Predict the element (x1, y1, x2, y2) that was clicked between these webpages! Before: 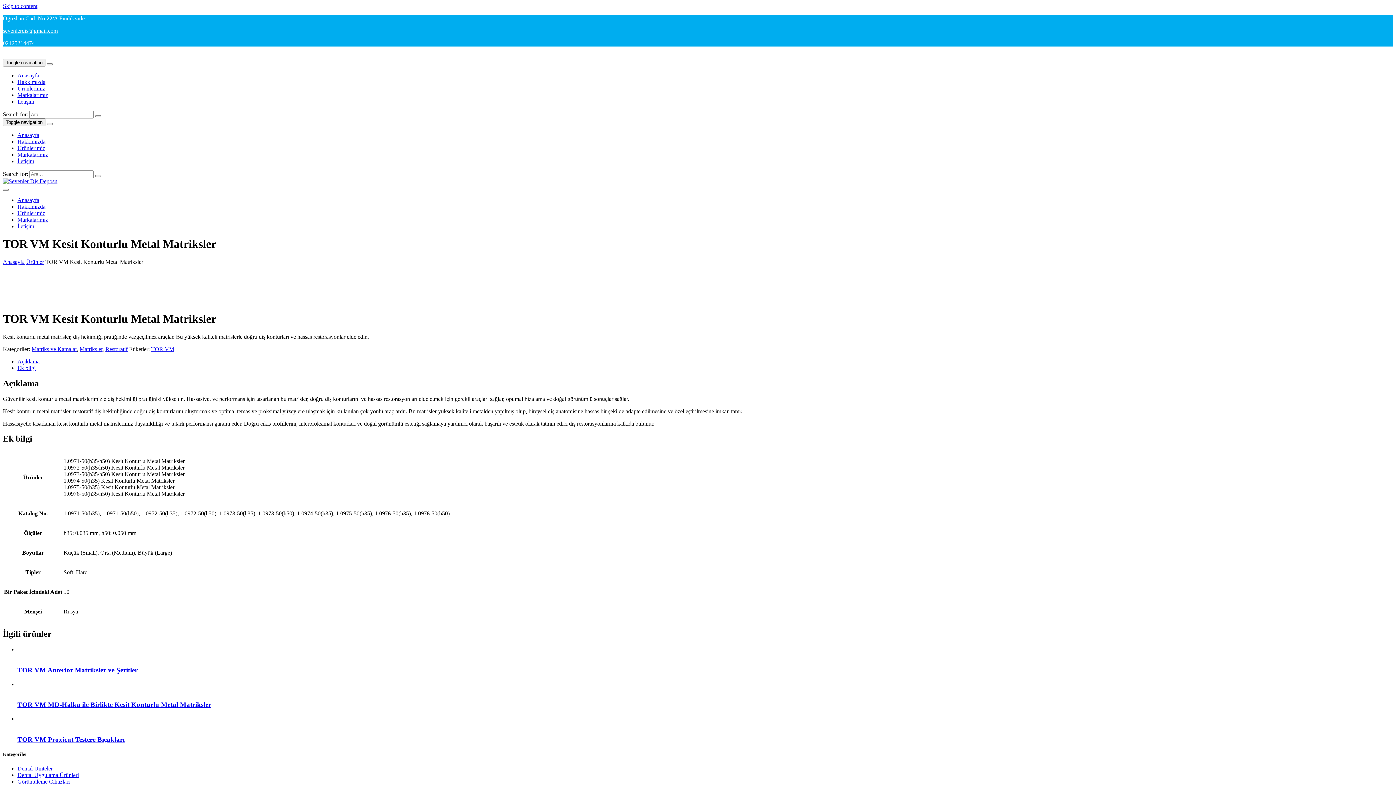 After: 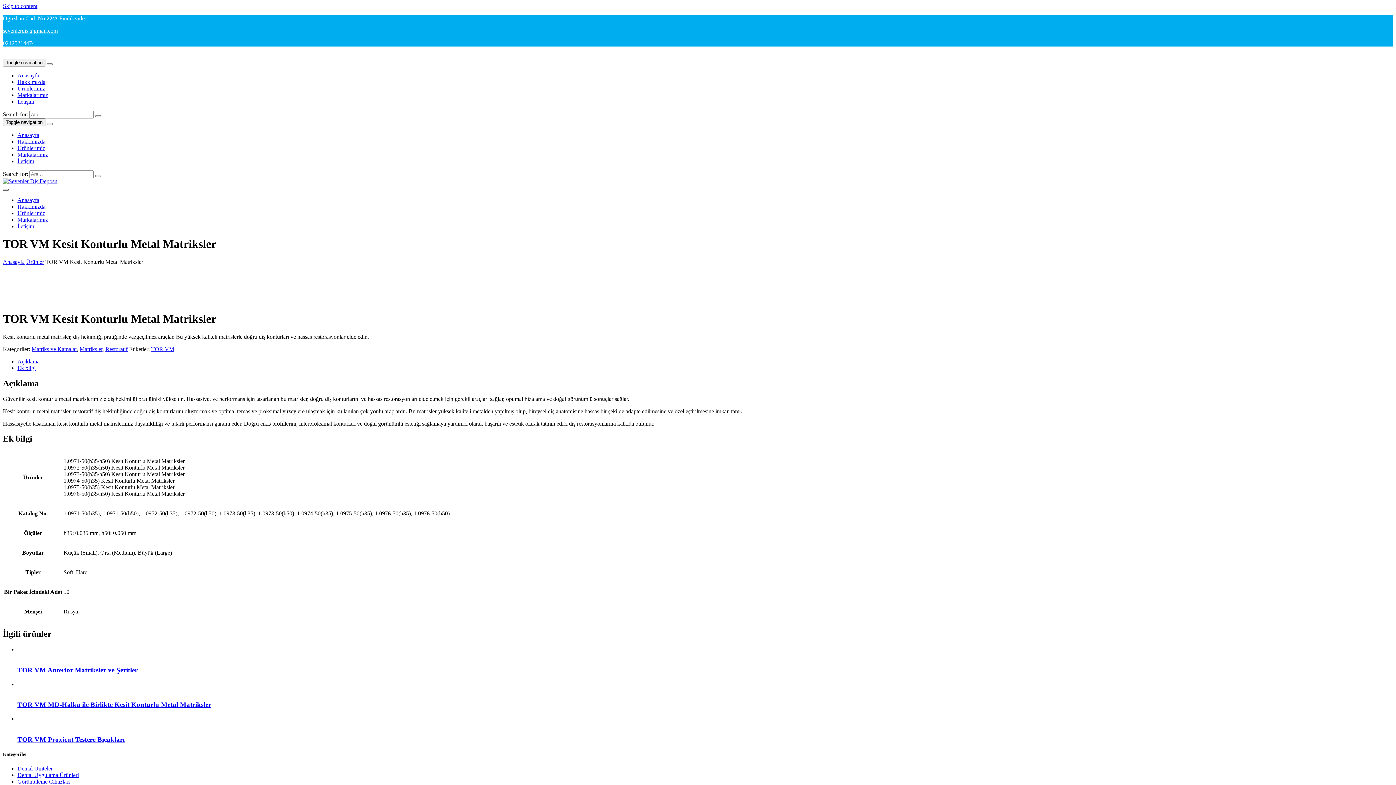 Action: bbox: (2, 188, 8, 190)